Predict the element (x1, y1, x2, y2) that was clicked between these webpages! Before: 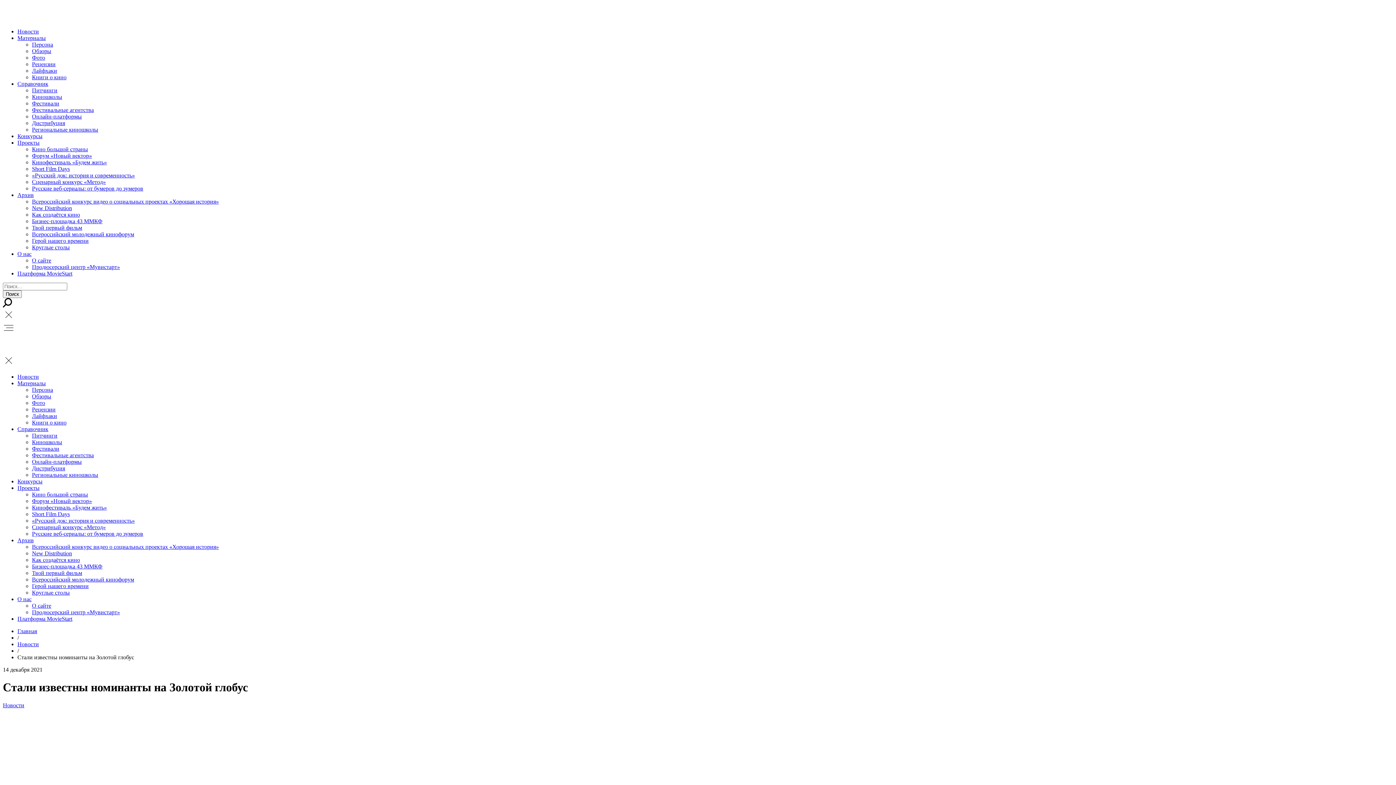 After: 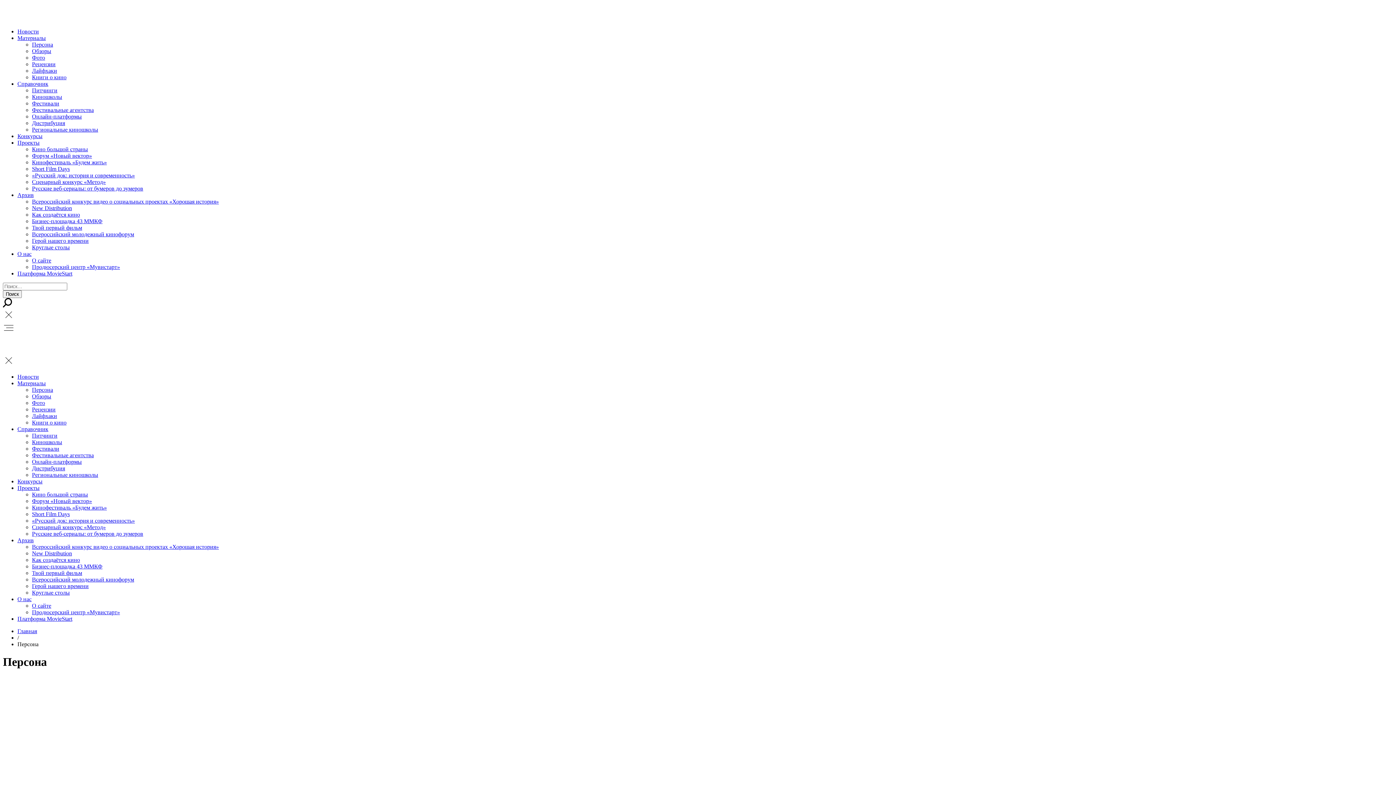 Action: label: Персона bbox: (32, 386, 53, 393)